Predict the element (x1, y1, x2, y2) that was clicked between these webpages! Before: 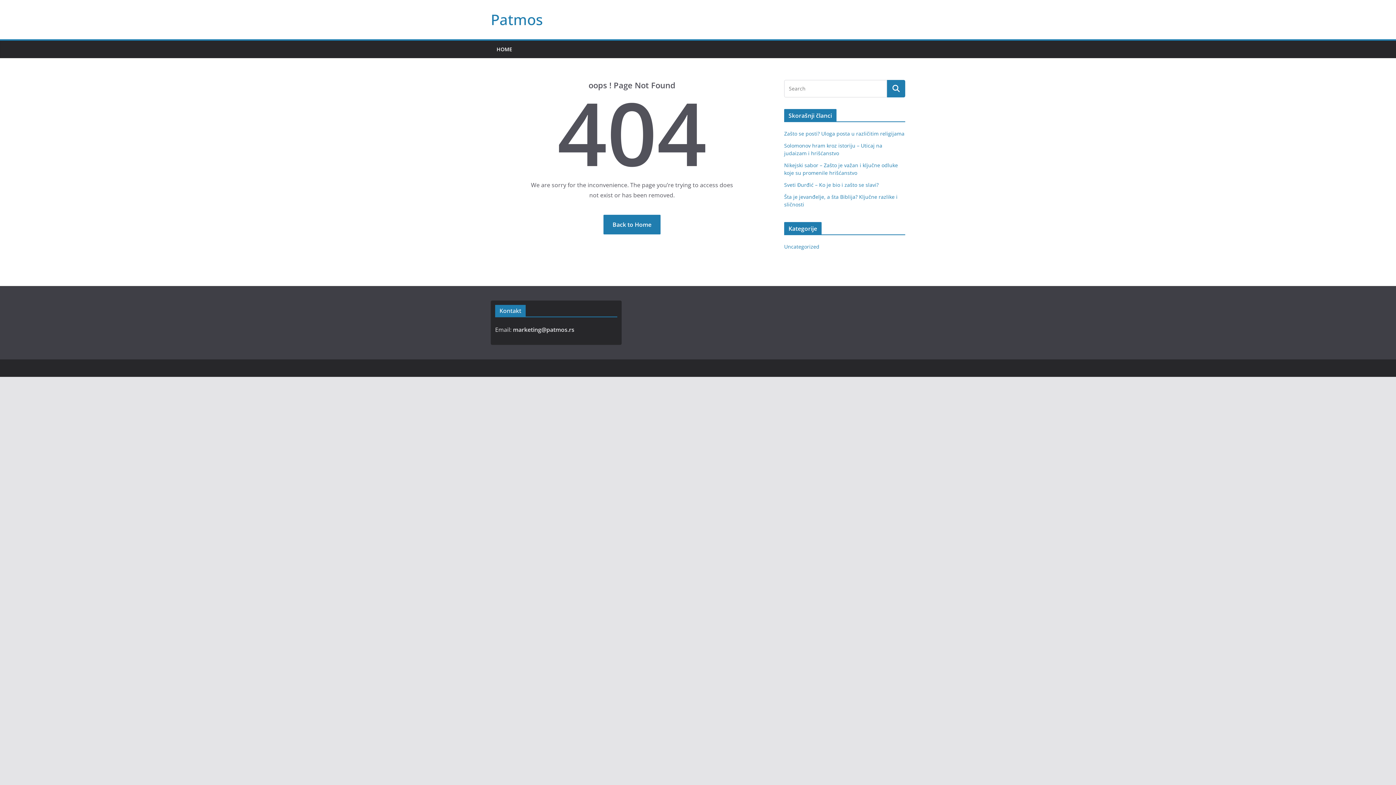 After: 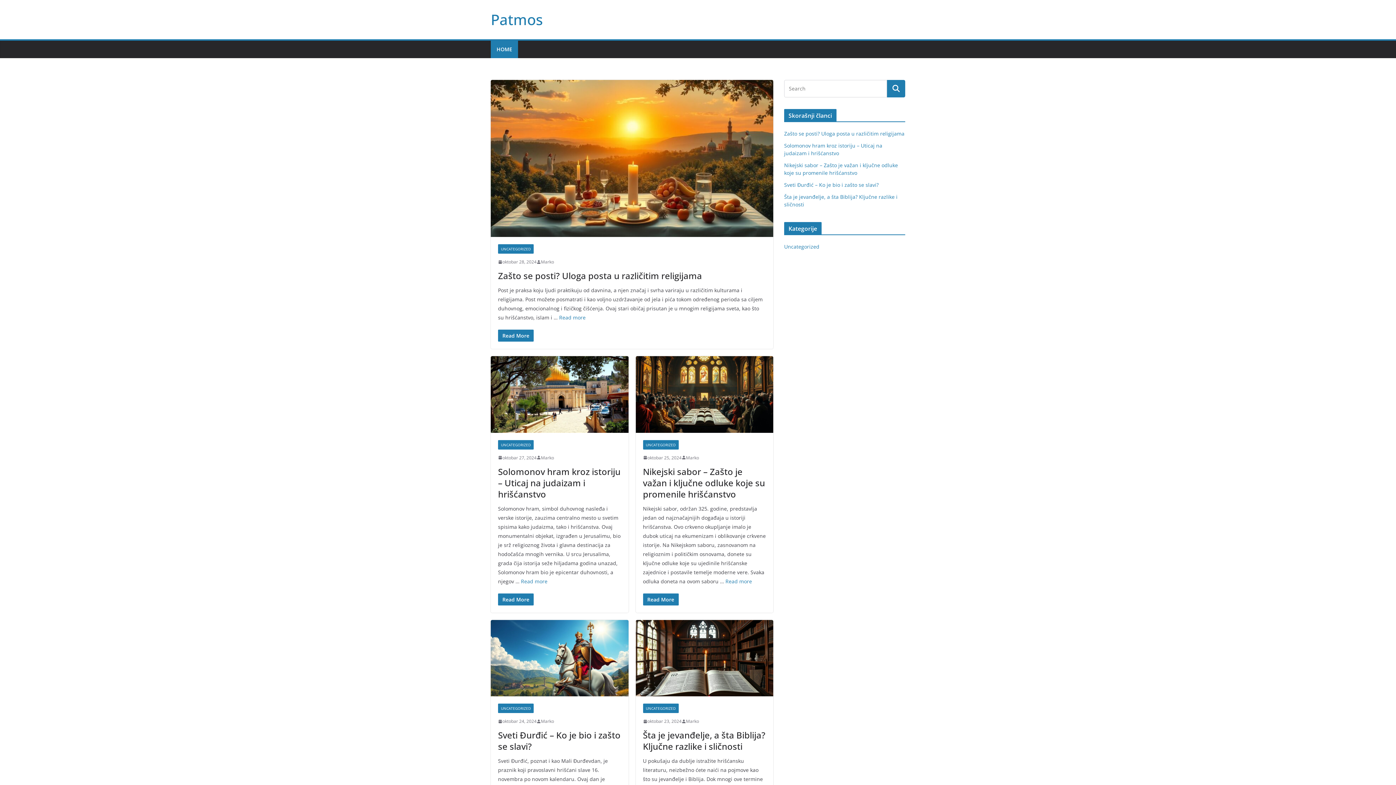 Action: bbox: (490, 9, 542, 29) label: Patmos